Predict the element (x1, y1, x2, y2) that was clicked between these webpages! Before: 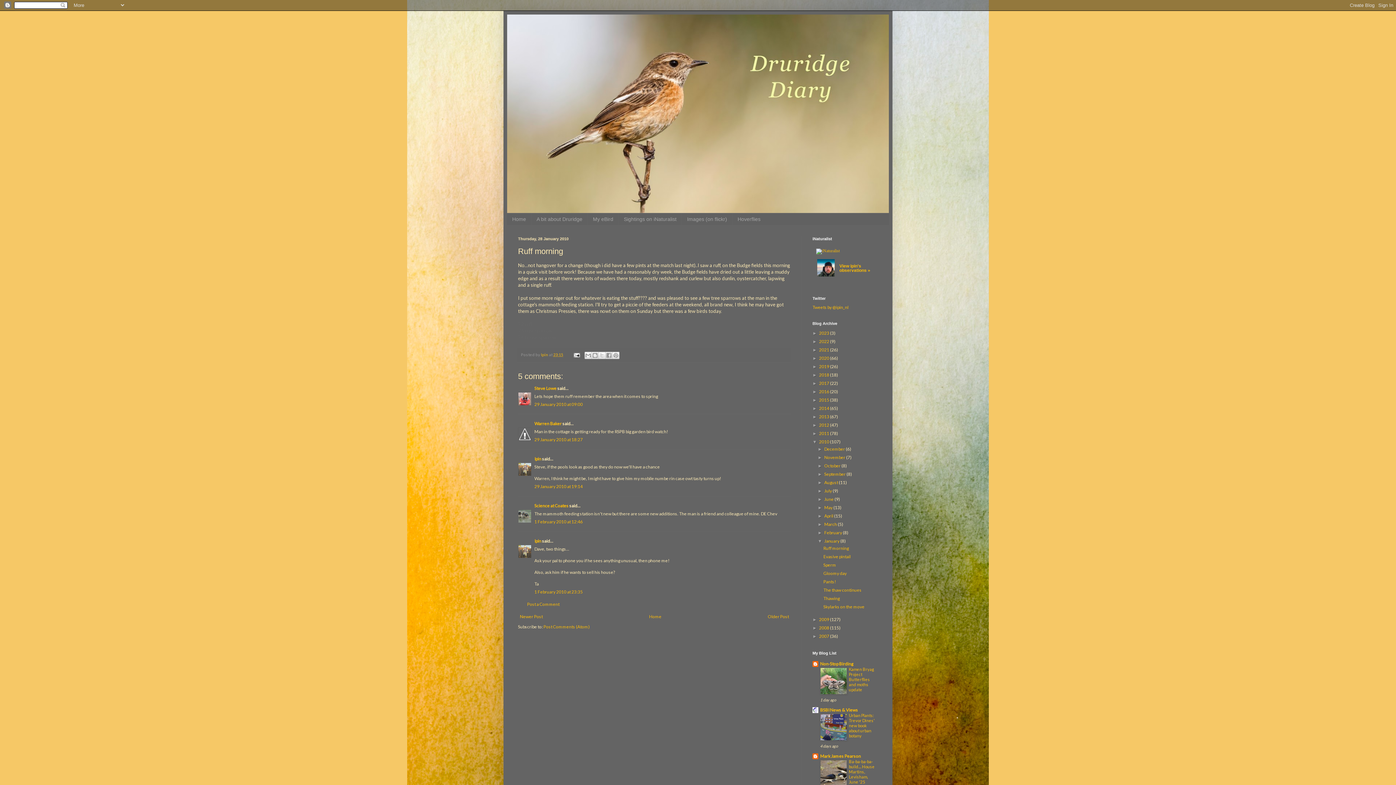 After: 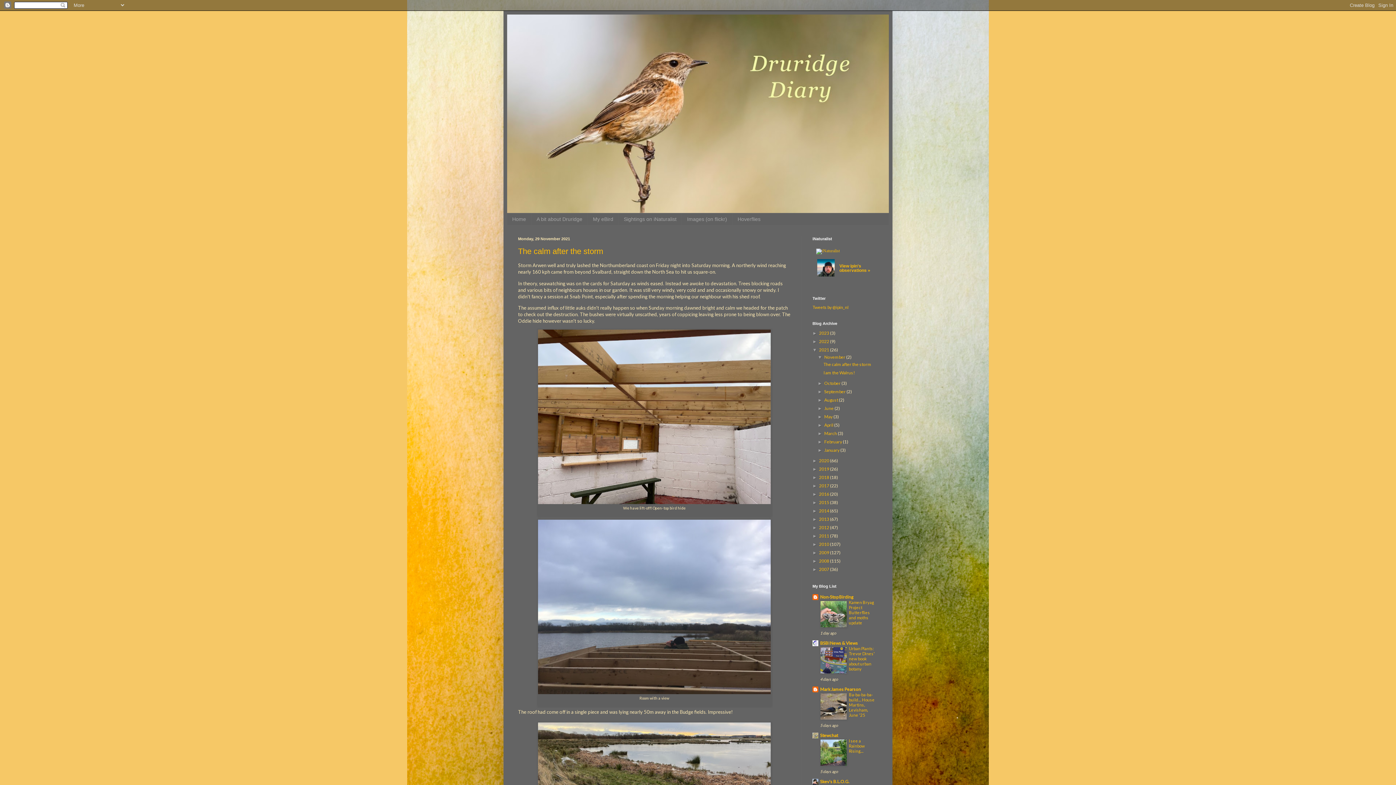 Action: bbox: (819, 347, 830, 352) label: 2021 